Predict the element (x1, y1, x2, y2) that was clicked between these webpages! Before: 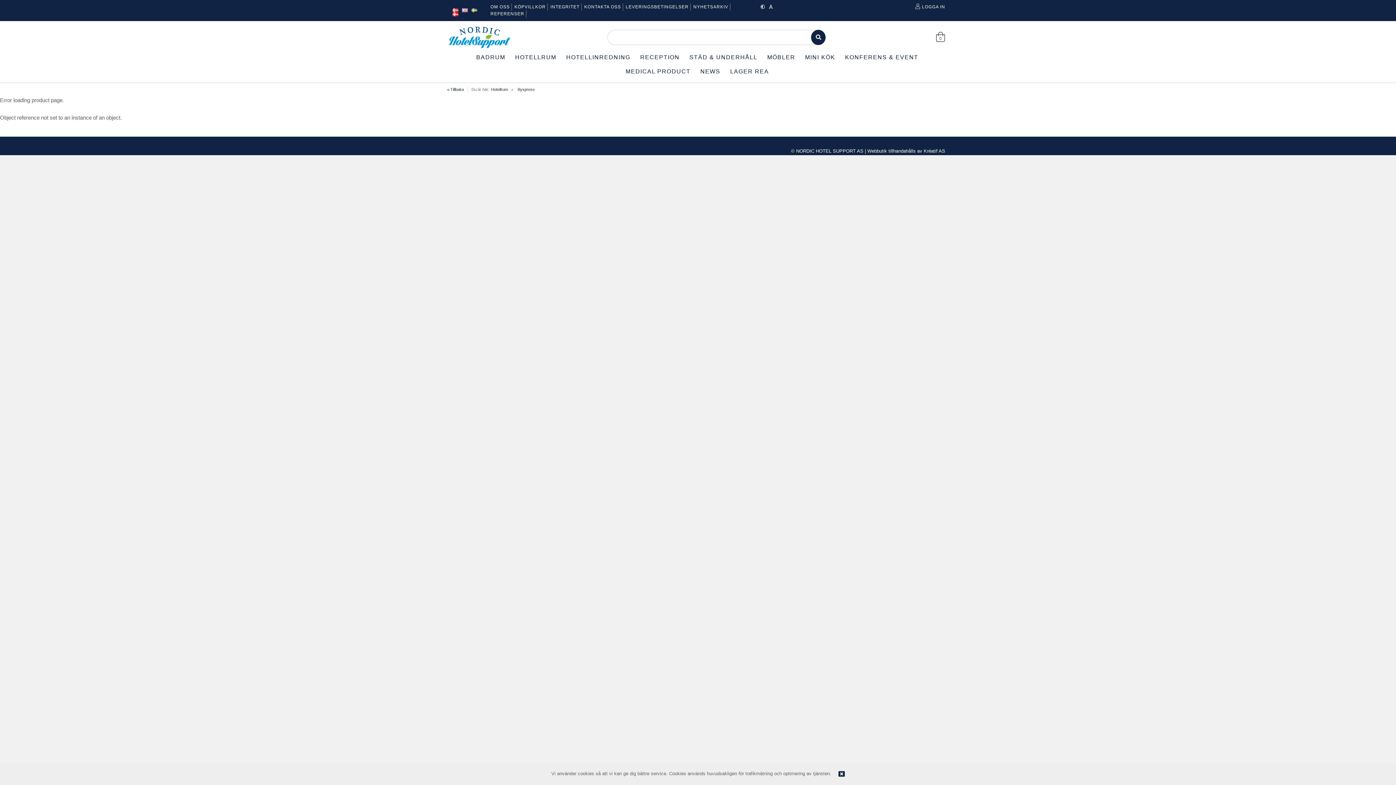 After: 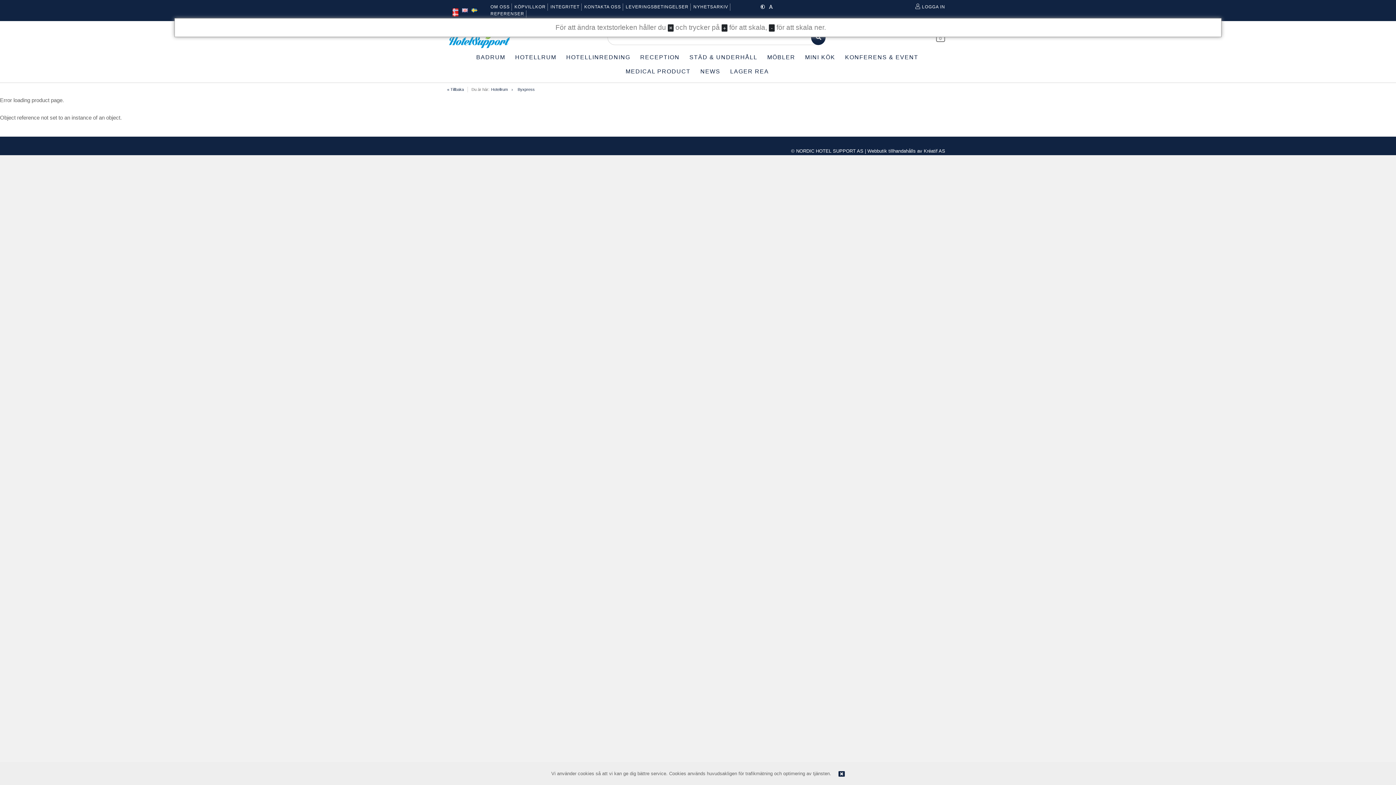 Action: bbox: (769, 4, 773, 9)